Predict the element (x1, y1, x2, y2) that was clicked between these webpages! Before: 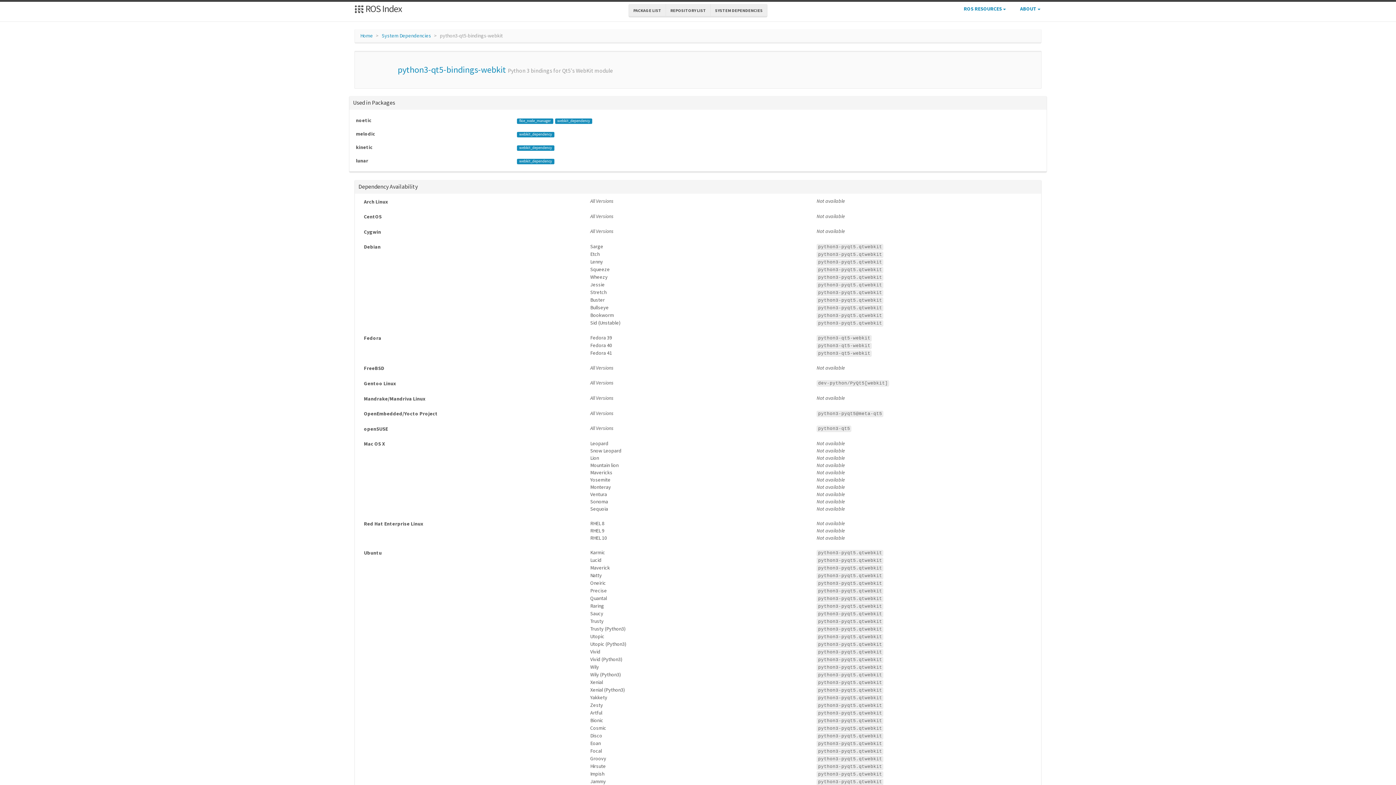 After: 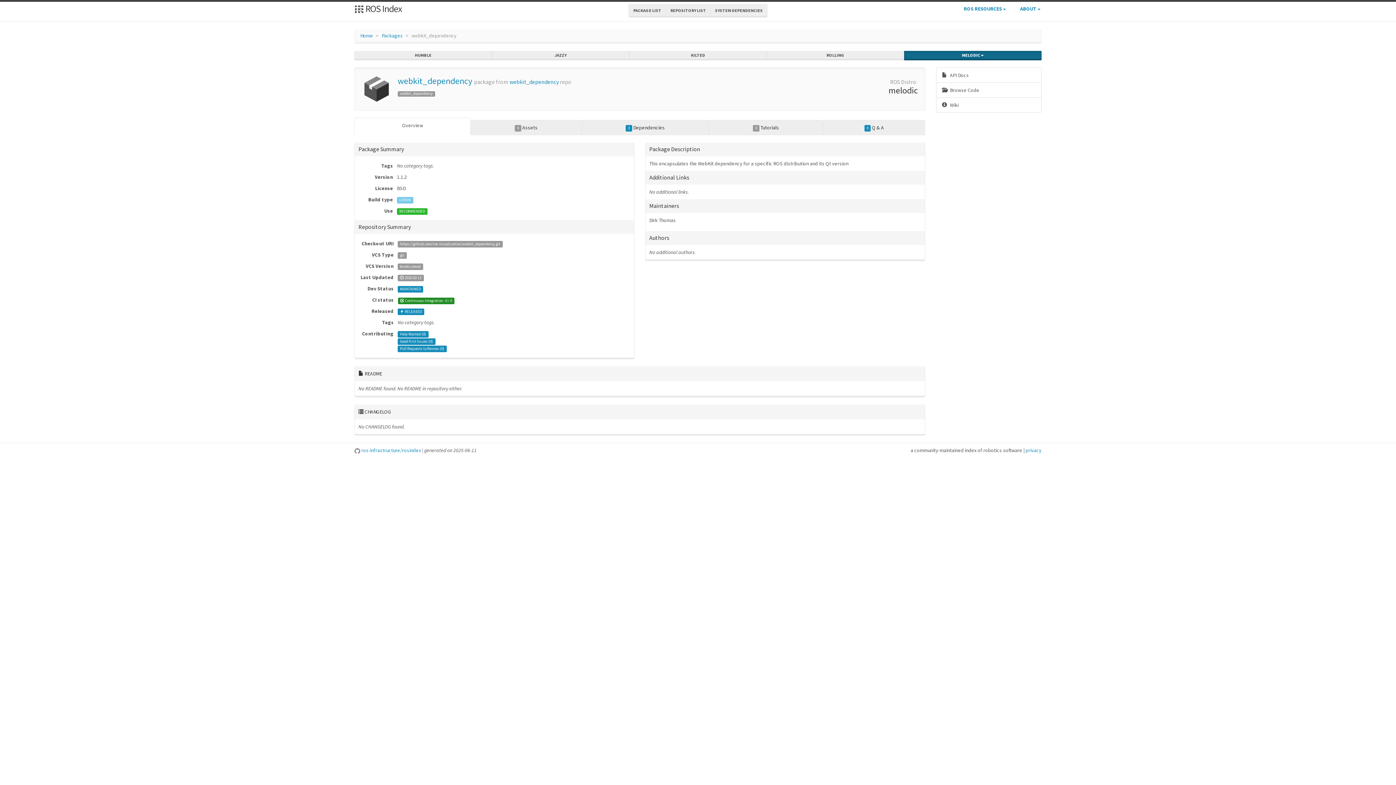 Action: label: webkit_dependency bbox: (517, 131, 554, 137)